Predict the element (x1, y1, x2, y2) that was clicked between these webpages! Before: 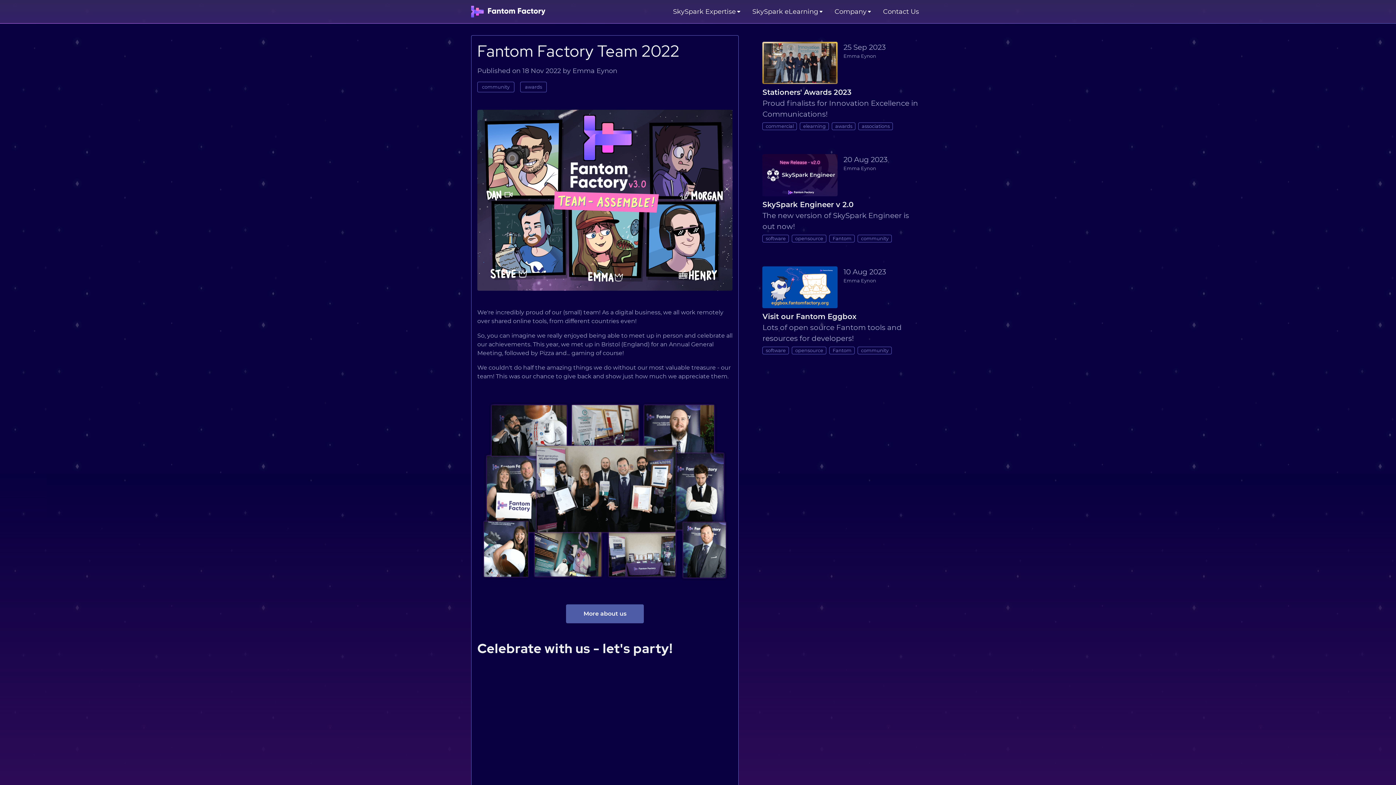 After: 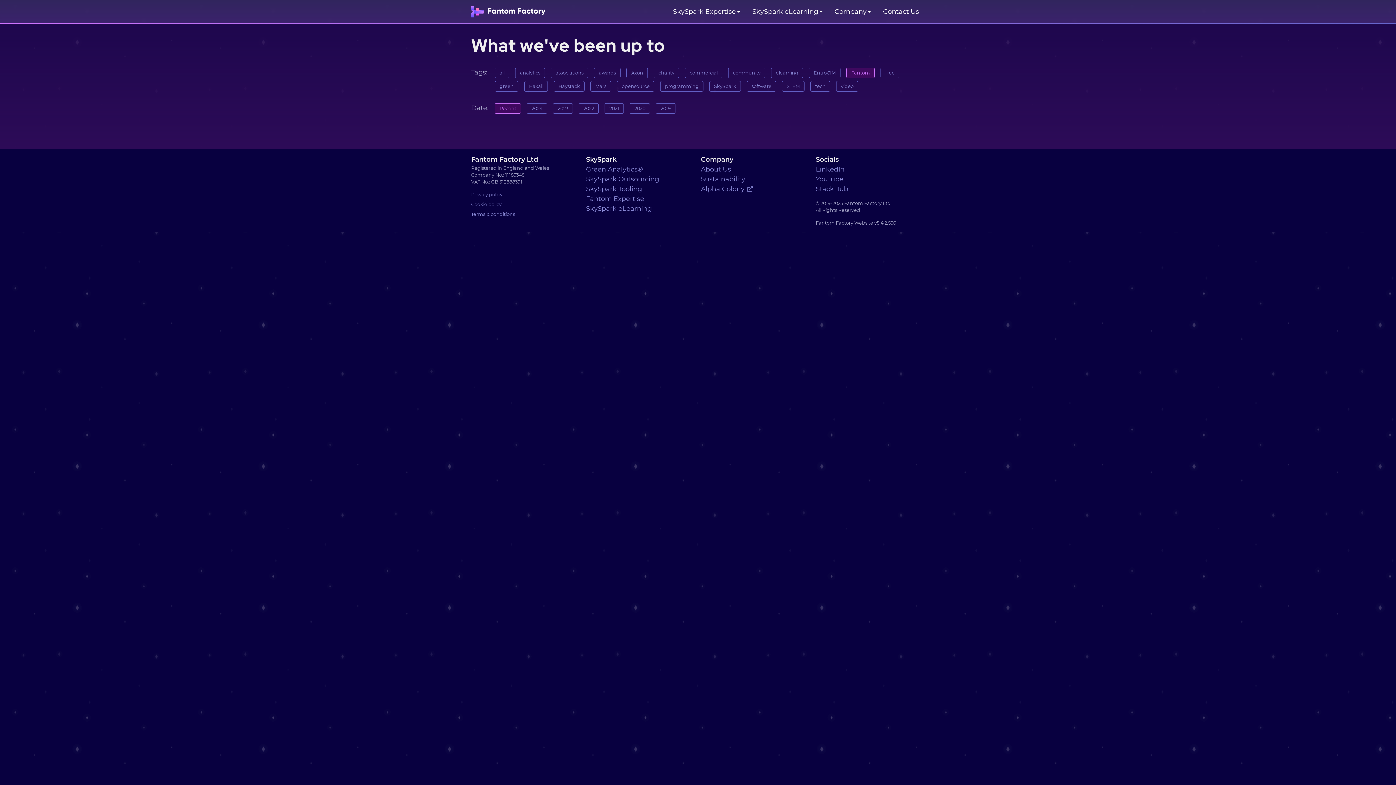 Action: label: Fantom bbox: (829, 346, 855, 354)